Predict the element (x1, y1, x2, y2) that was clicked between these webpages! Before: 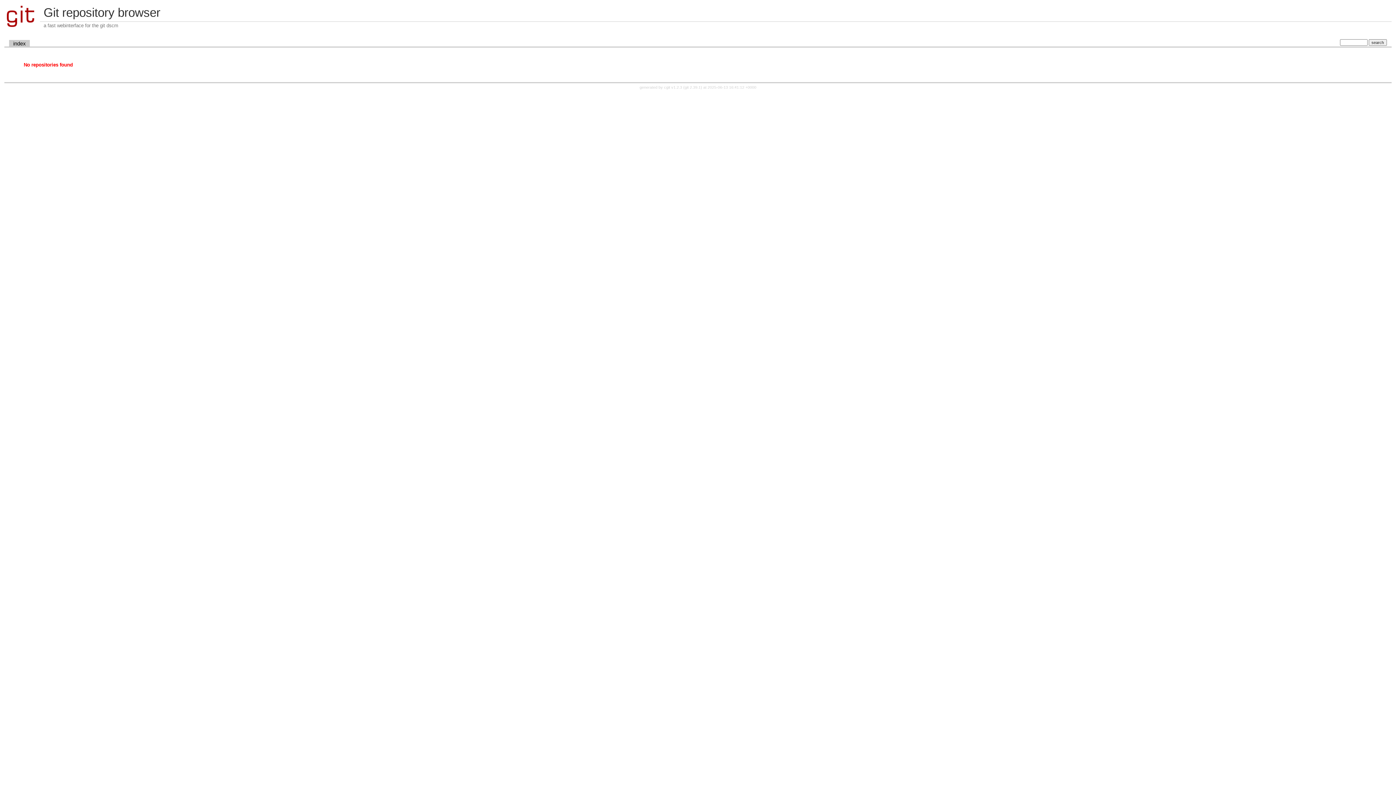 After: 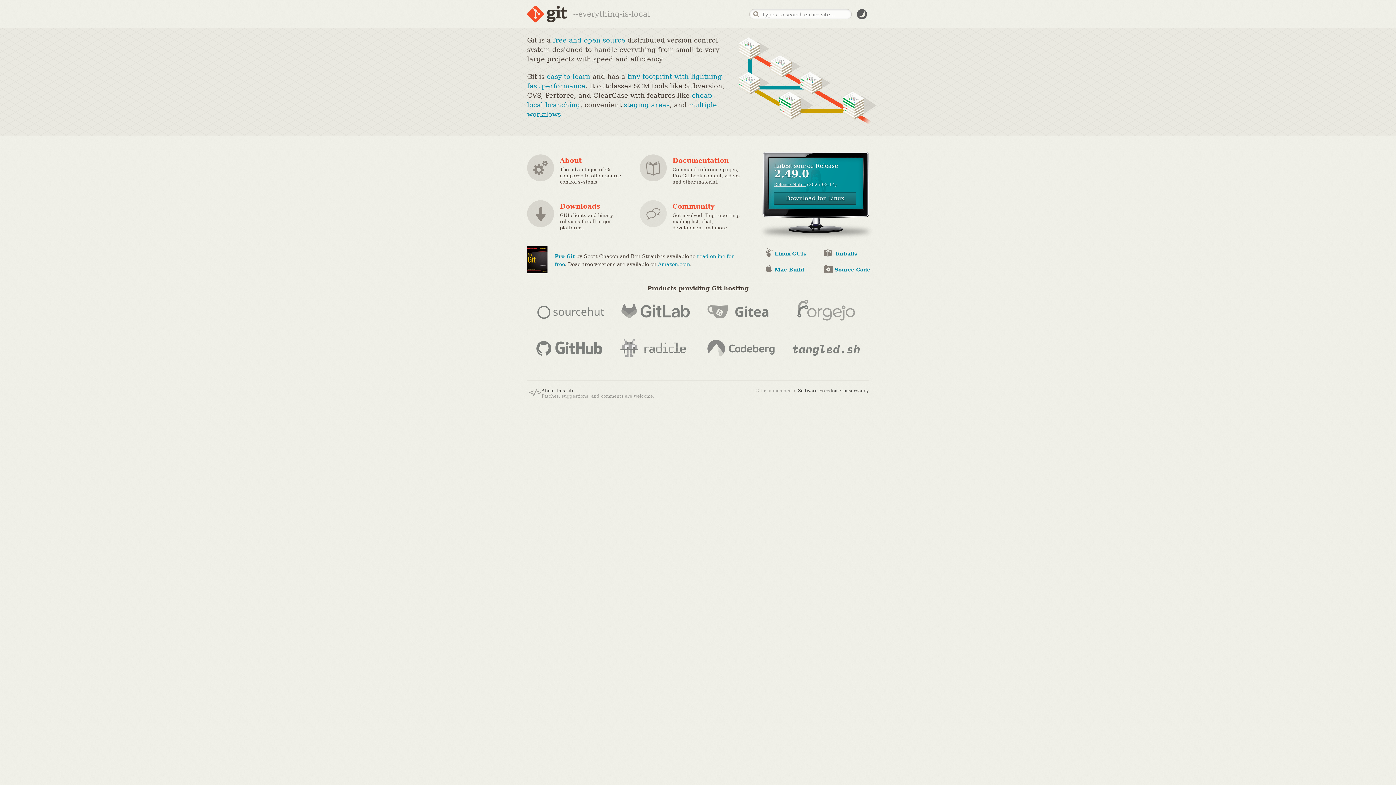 Action: bbox: (684, 85, 700, 89) label: git 2.39.1